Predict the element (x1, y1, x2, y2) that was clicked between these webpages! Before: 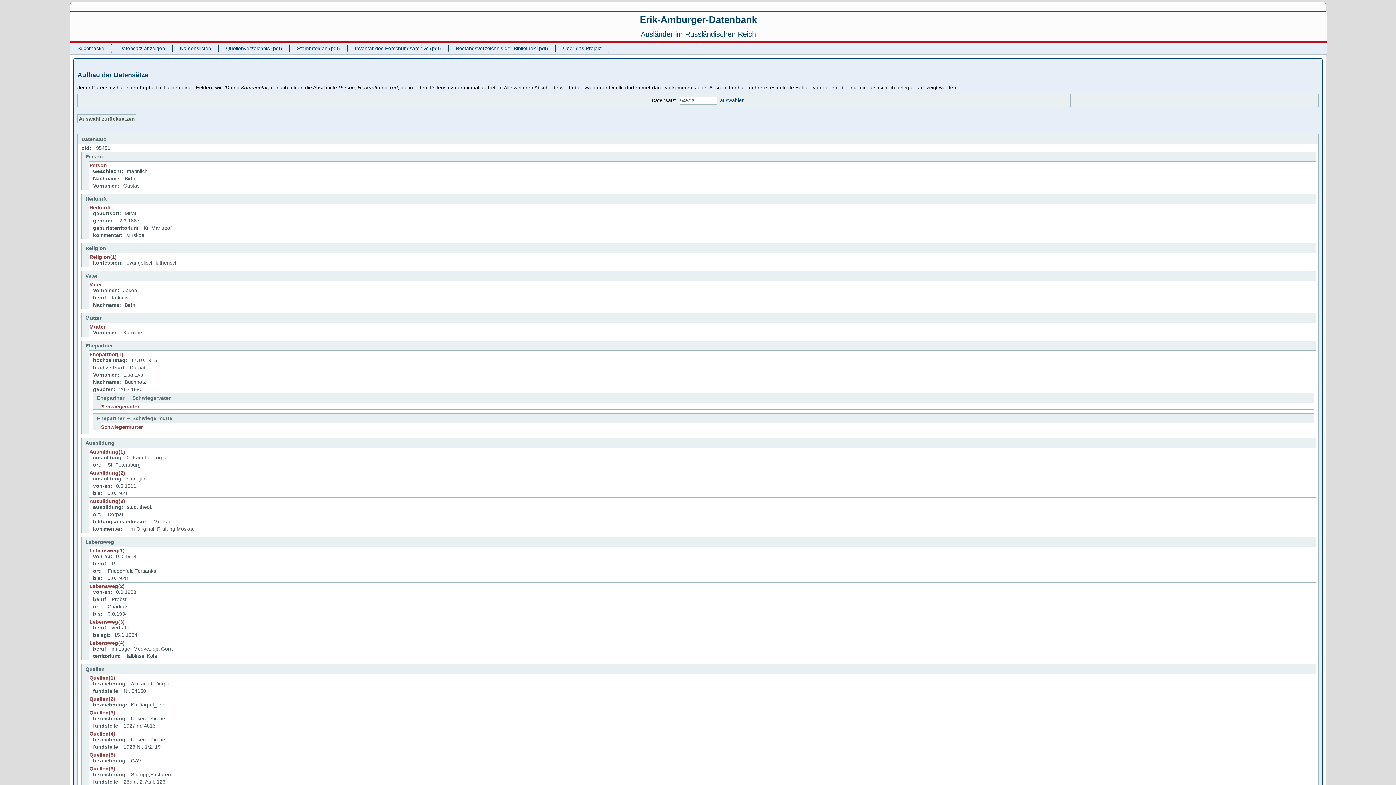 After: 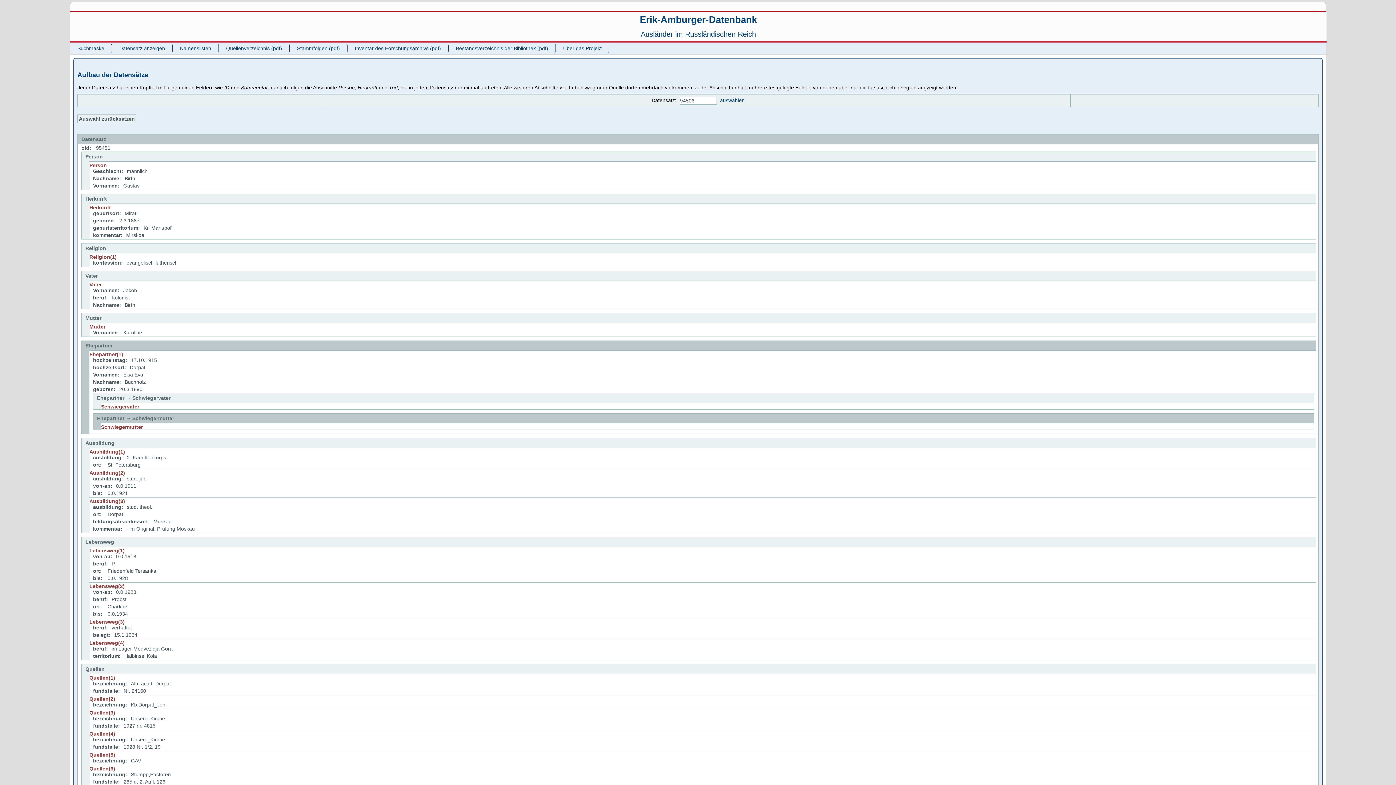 Action: bbox: (94, 423, 99, 428)